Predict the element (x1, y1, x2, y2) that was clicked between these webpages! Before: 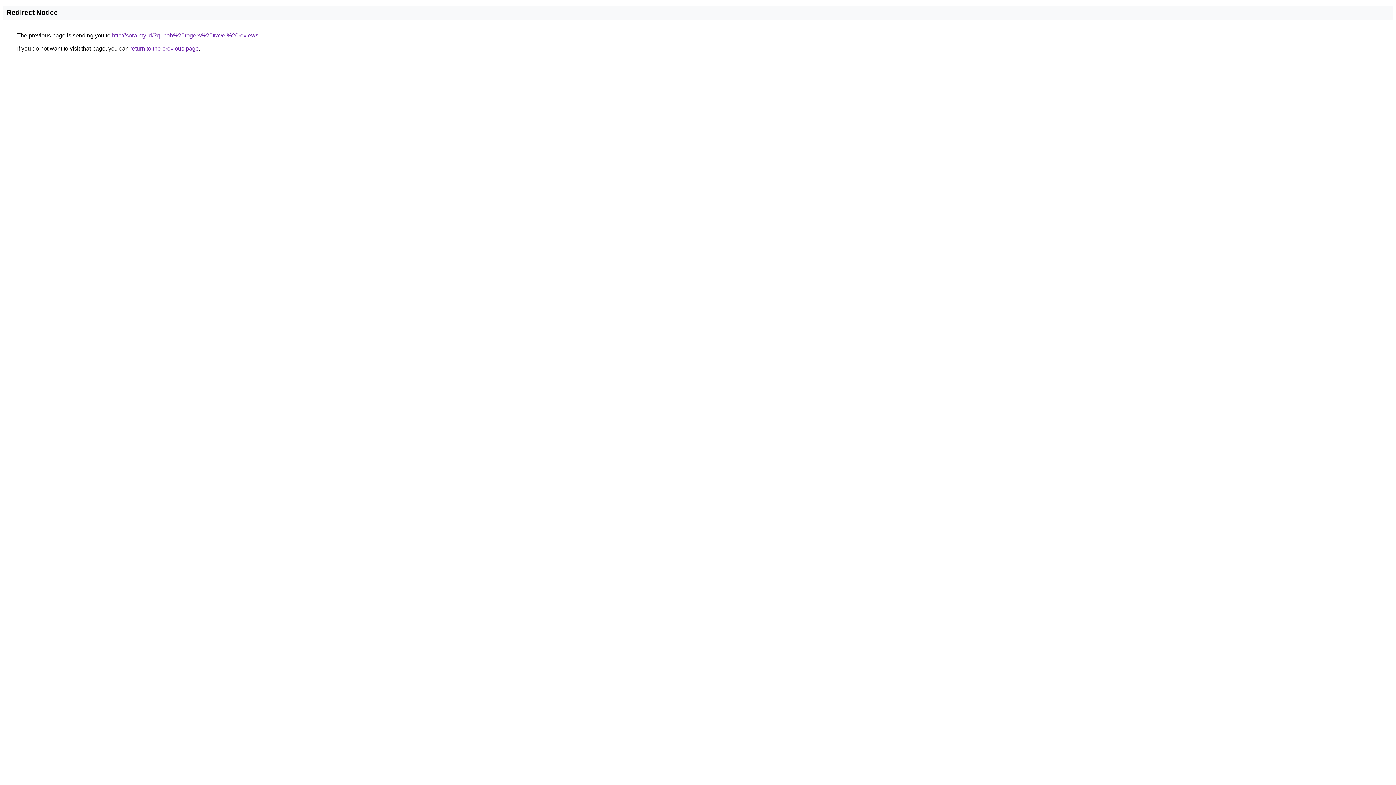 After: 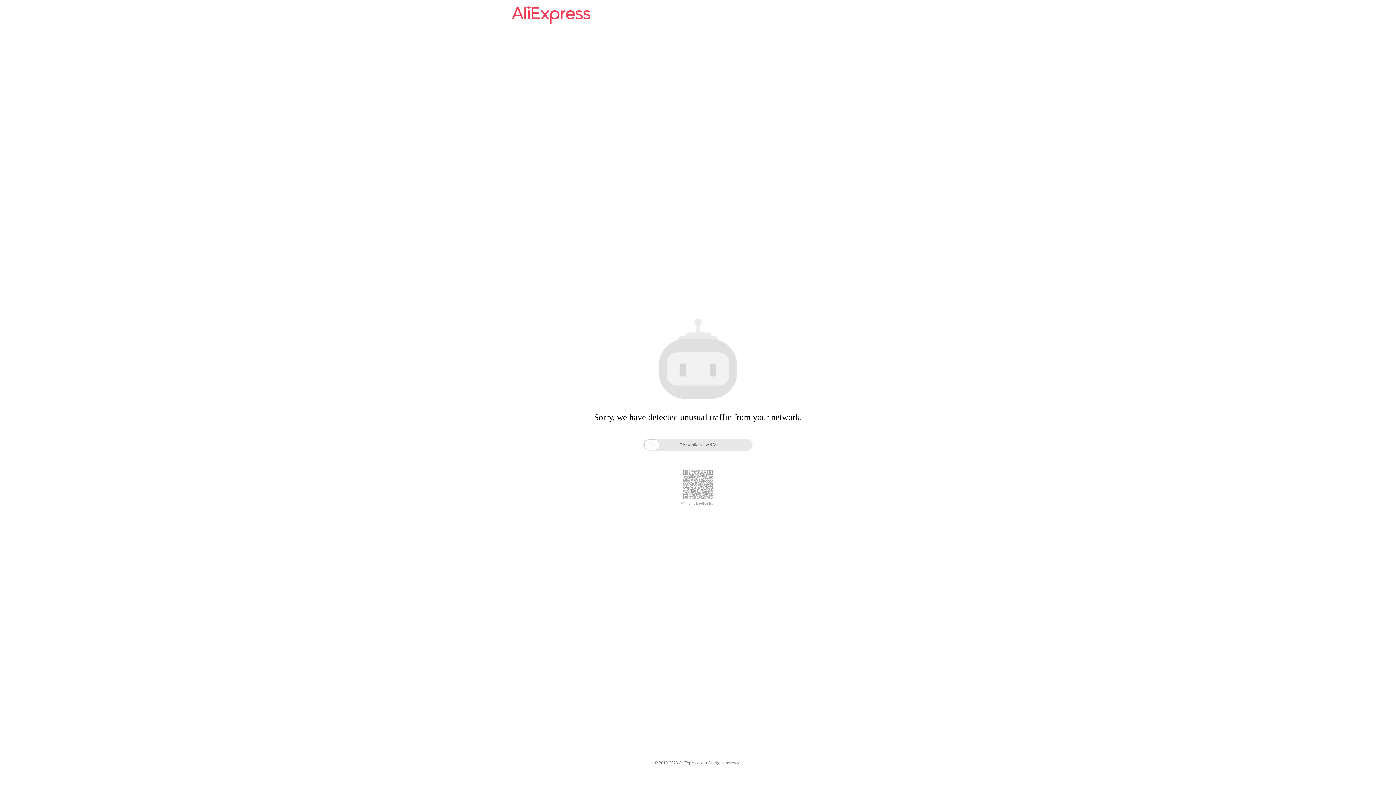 Action: label: http://sora.my.id/?q=bob%20rogers%20travel%20reviews bbox: (112, 32, 258, 38)